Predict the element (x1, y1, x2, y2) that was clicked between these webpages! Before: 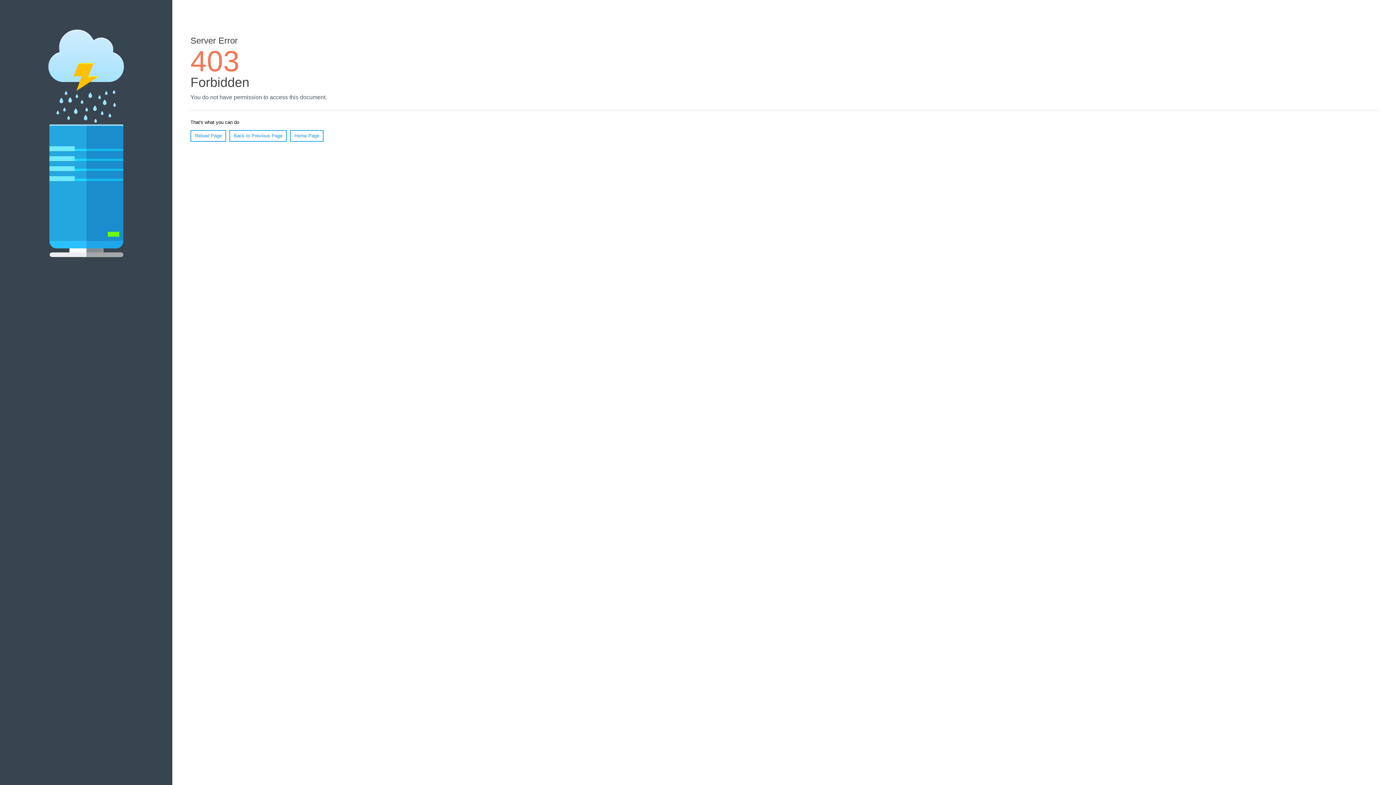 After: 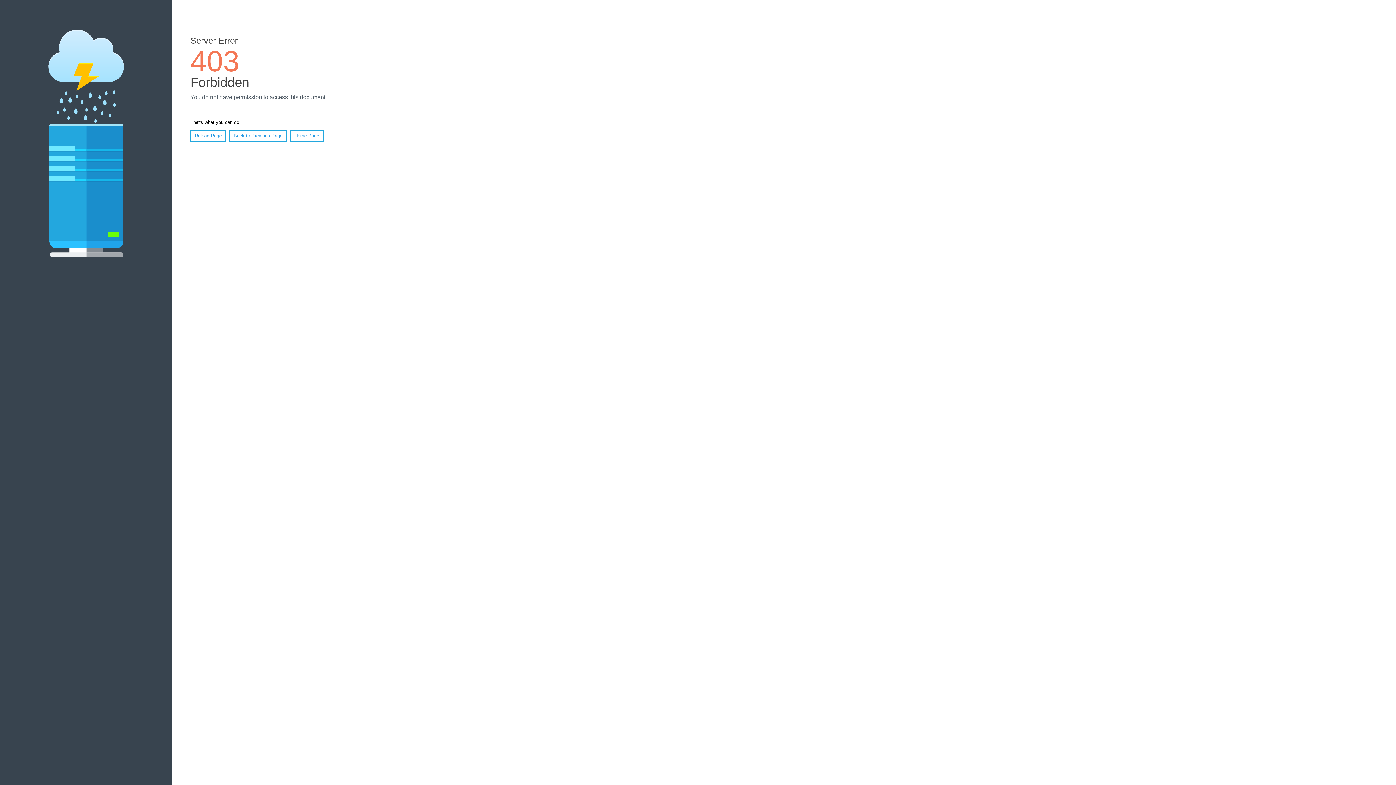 Action: bbox: (190, 130, 226, 141) label: Reload Page